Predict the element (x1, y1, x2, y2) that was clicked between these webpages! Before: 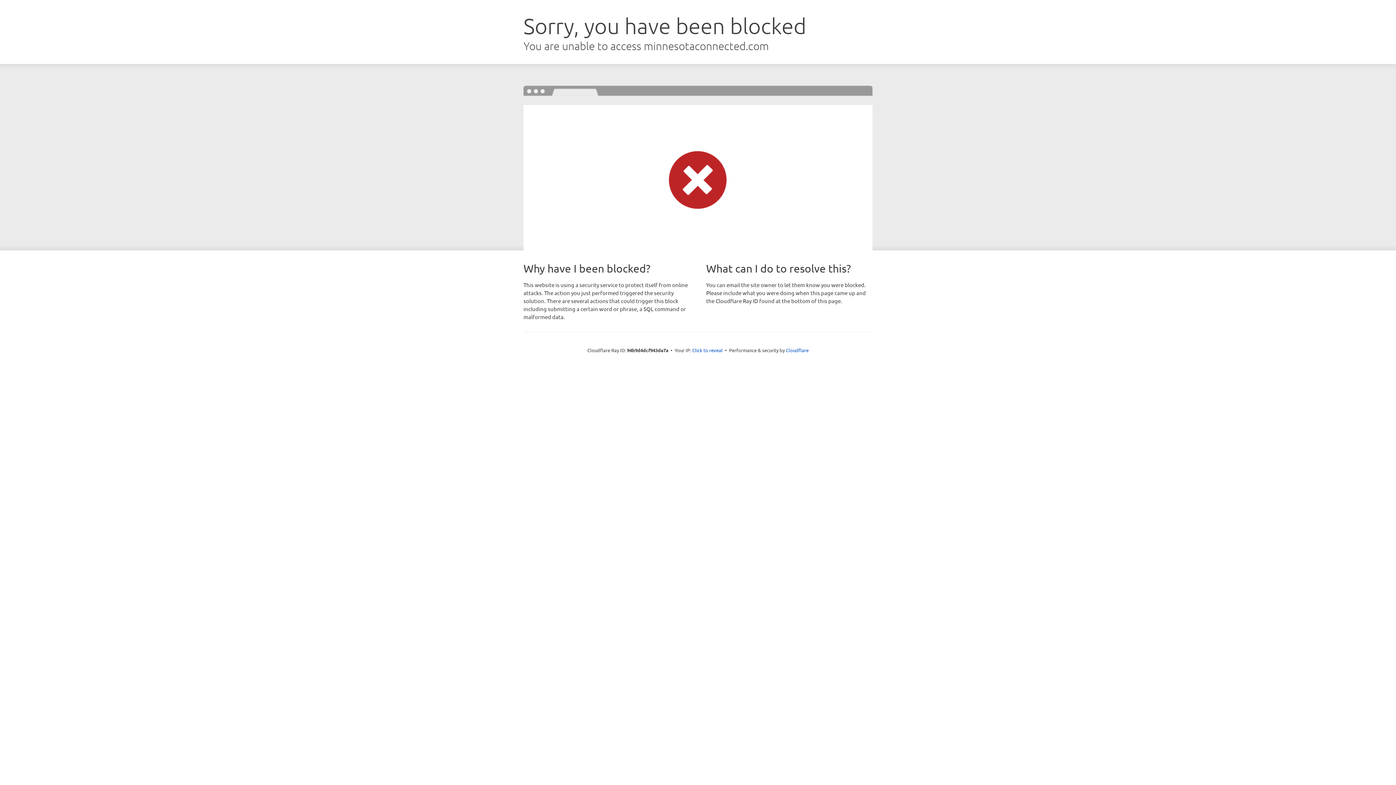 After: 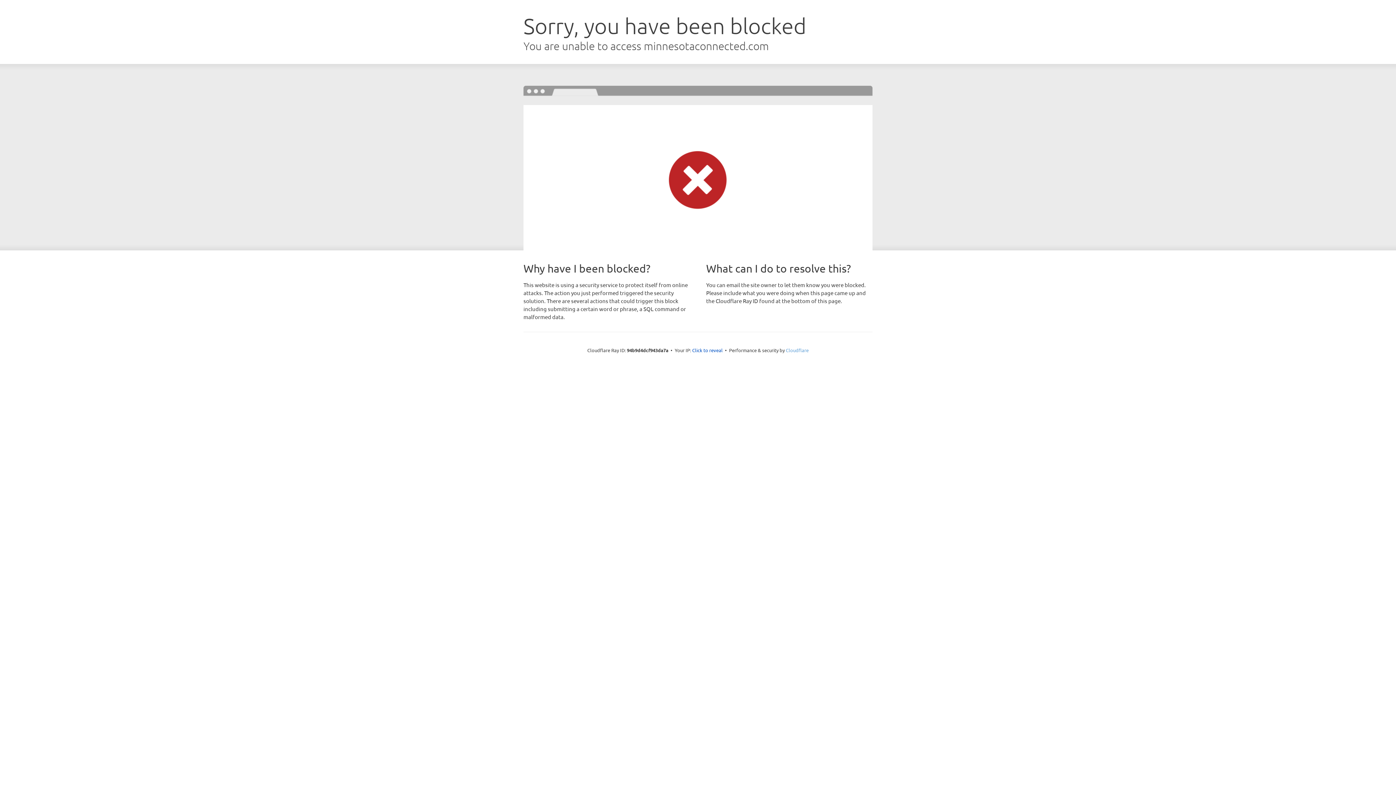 Action: label: Cloudflare bbox: (786, 347, 808, 353)